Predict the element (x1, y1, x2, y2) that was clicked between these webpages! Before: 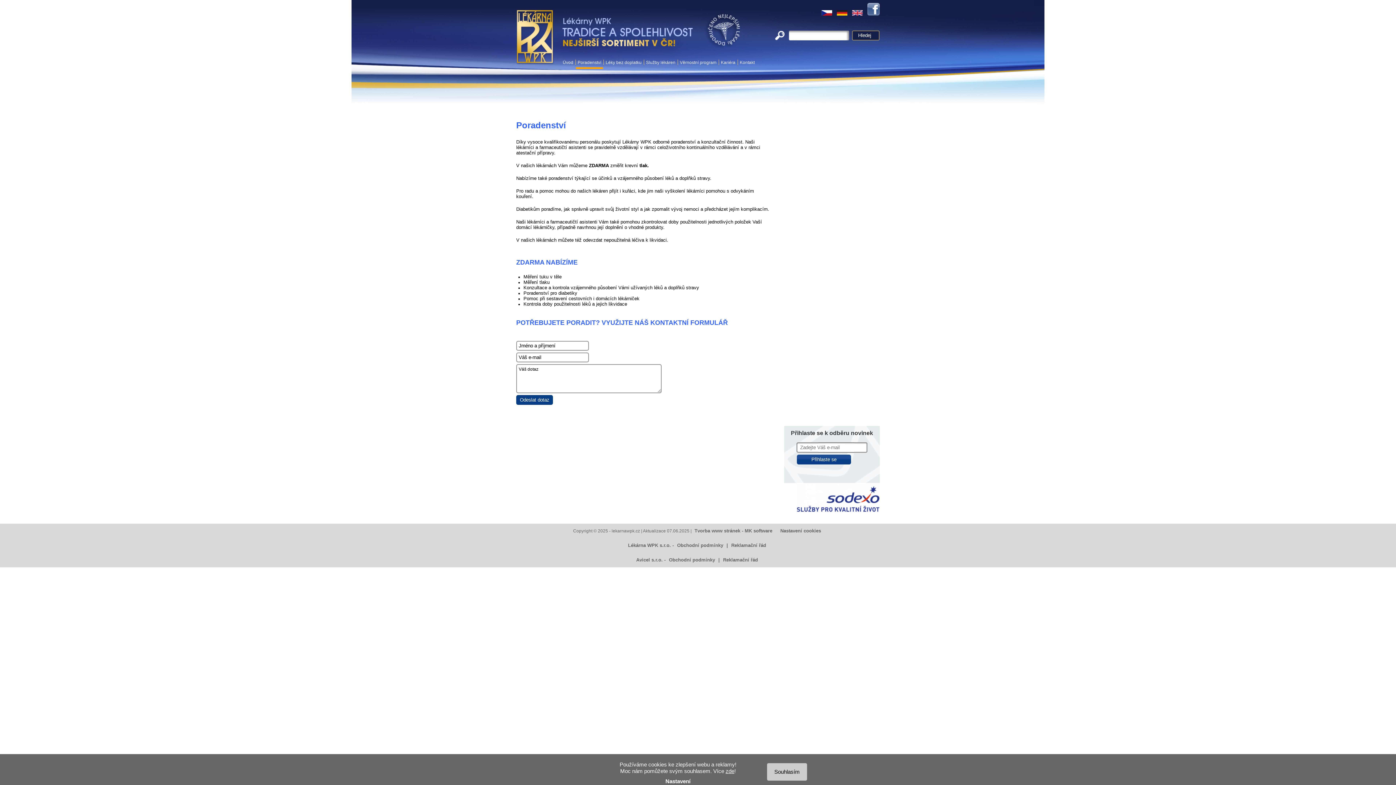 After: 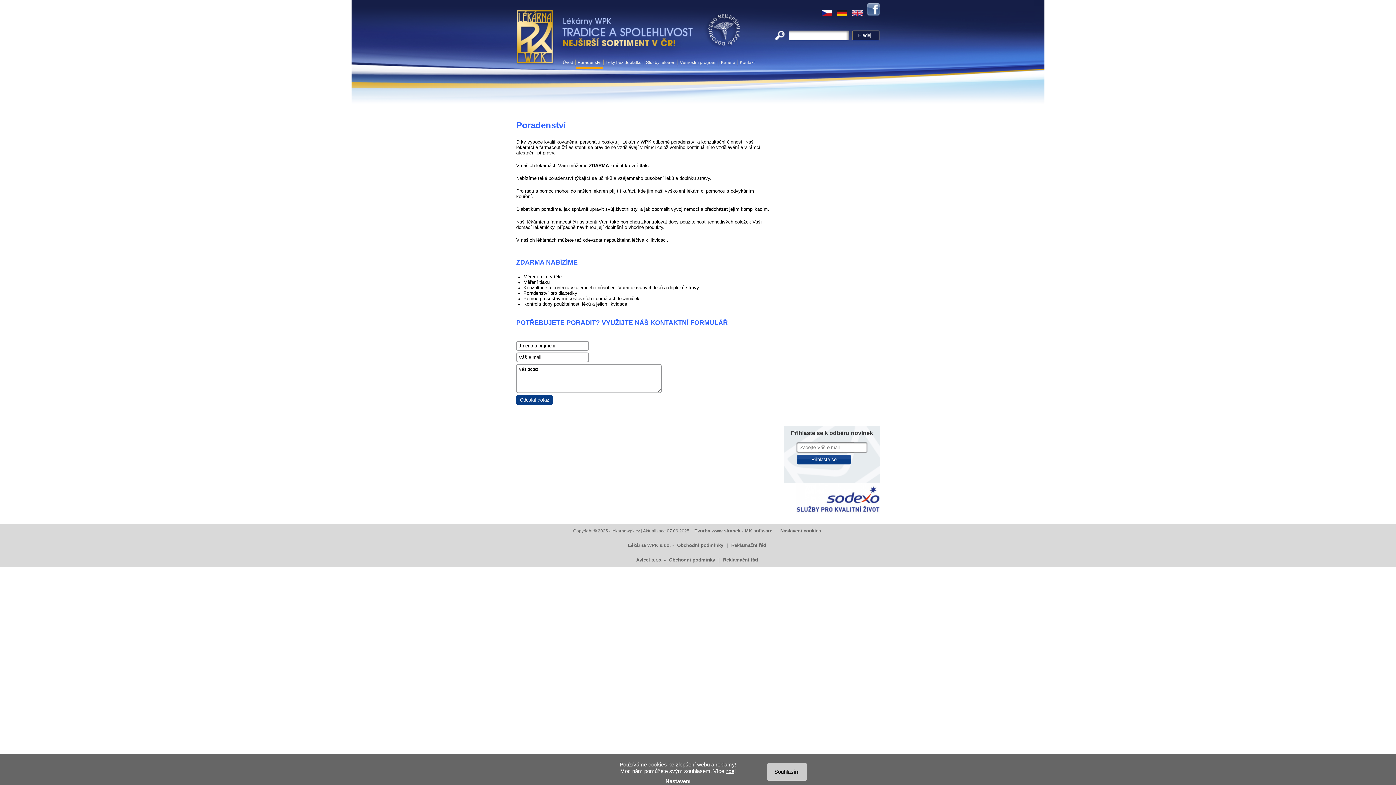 Action: label: Poradenství bbox: (576, 56, 603, 69)